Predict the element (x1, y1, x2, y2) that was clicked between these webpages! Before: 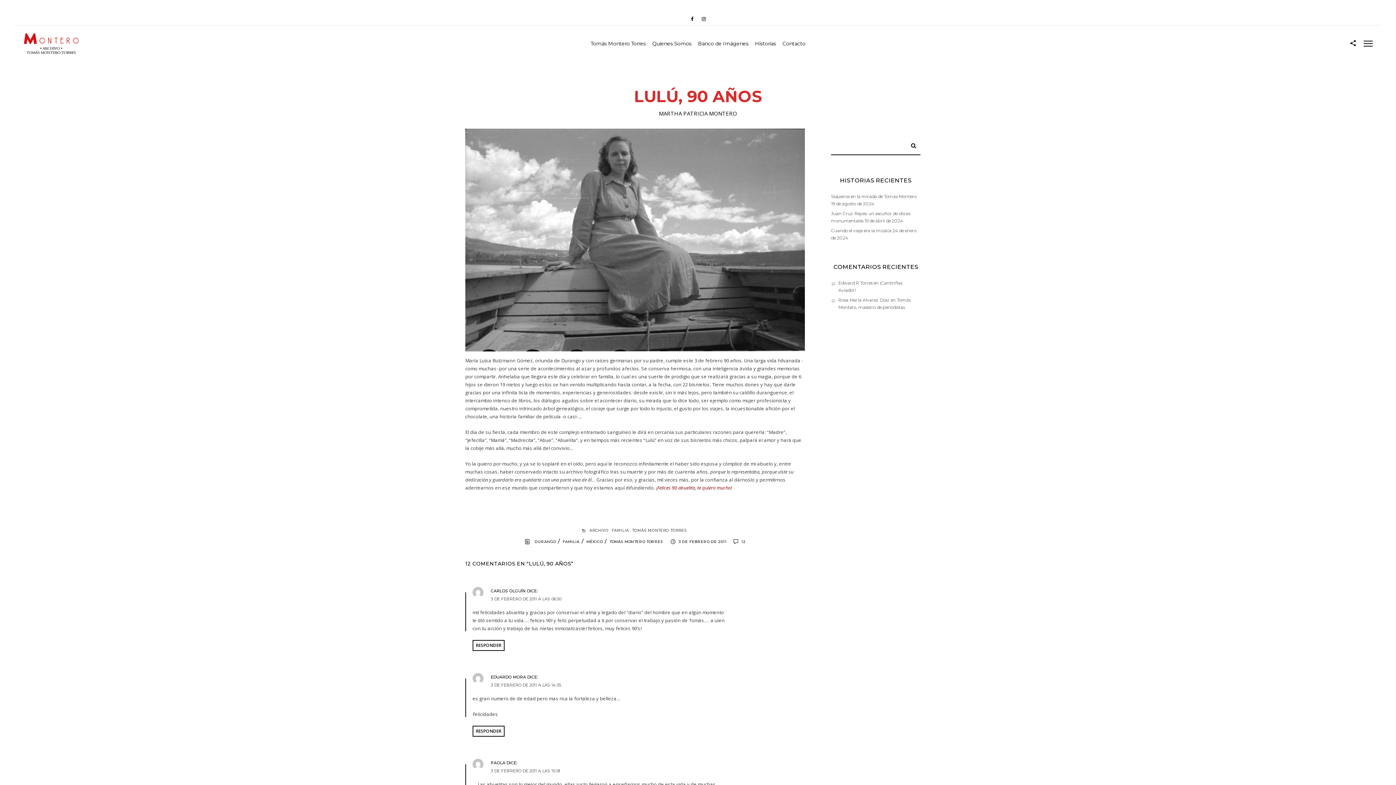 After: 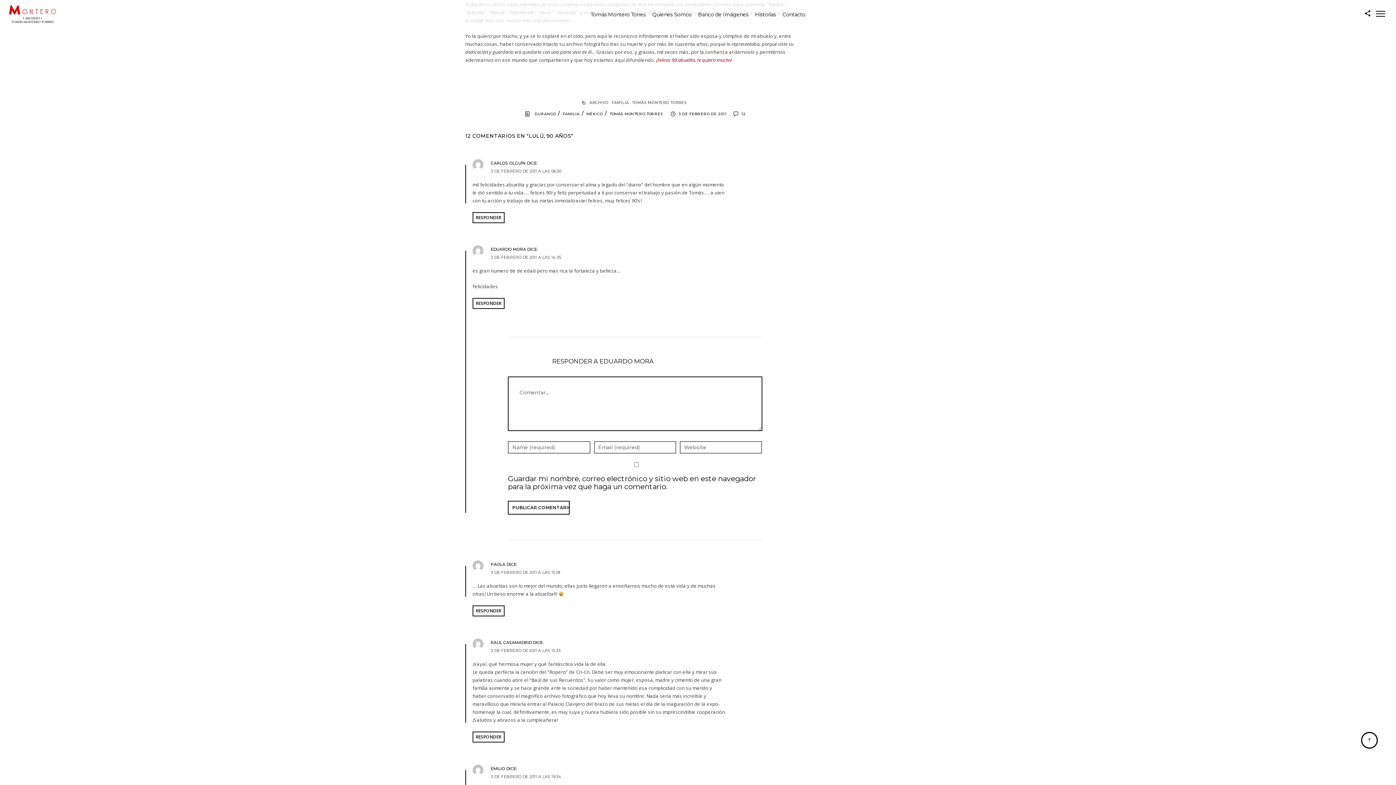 Action: bbox: (472, 726, 504, 737) label: Responder a Eduardo Mora